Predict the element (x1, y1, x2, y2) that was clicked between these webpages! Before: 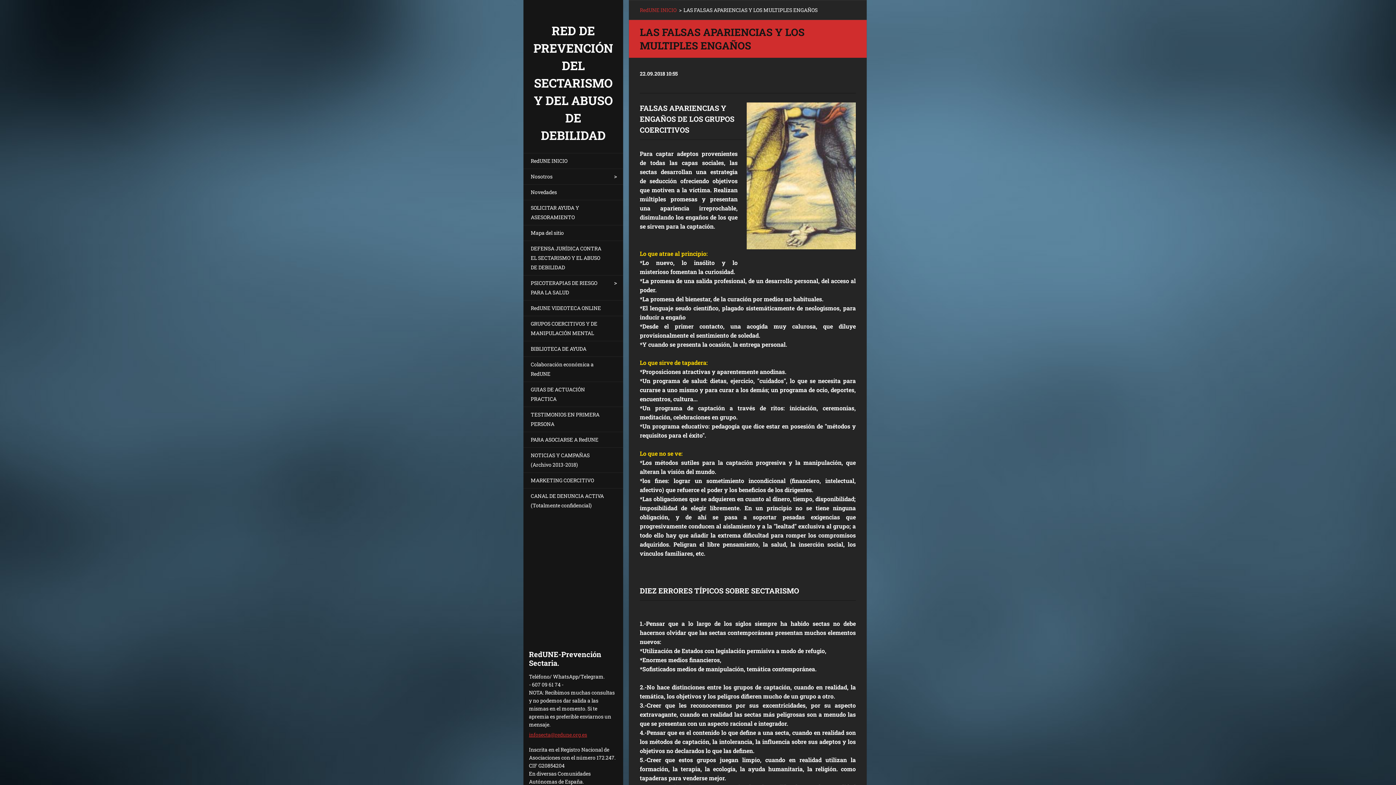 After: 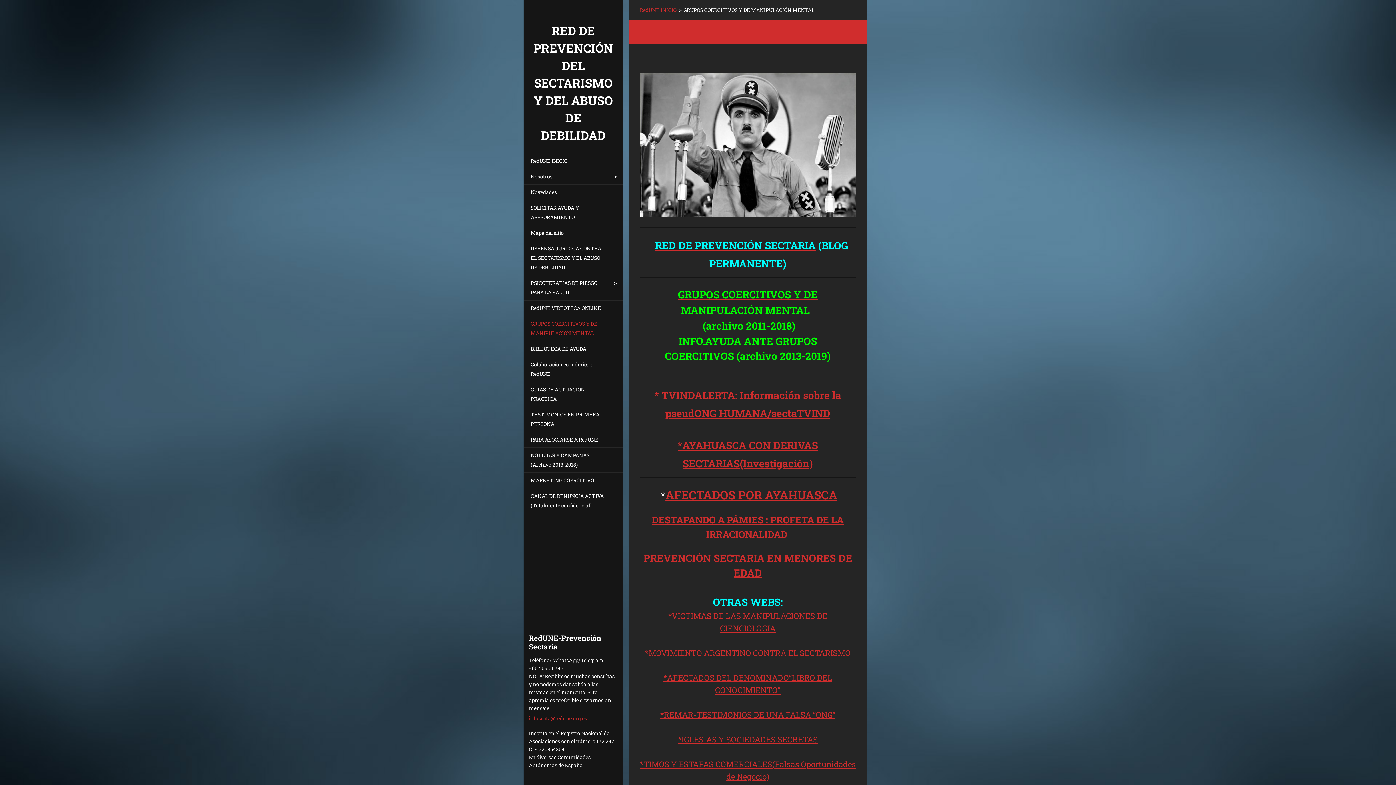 Action: bbox: (523, 316, 623, 341) label: GRUPOS COERCITIVOS Y DE MANIPULACIÓN MENTAL